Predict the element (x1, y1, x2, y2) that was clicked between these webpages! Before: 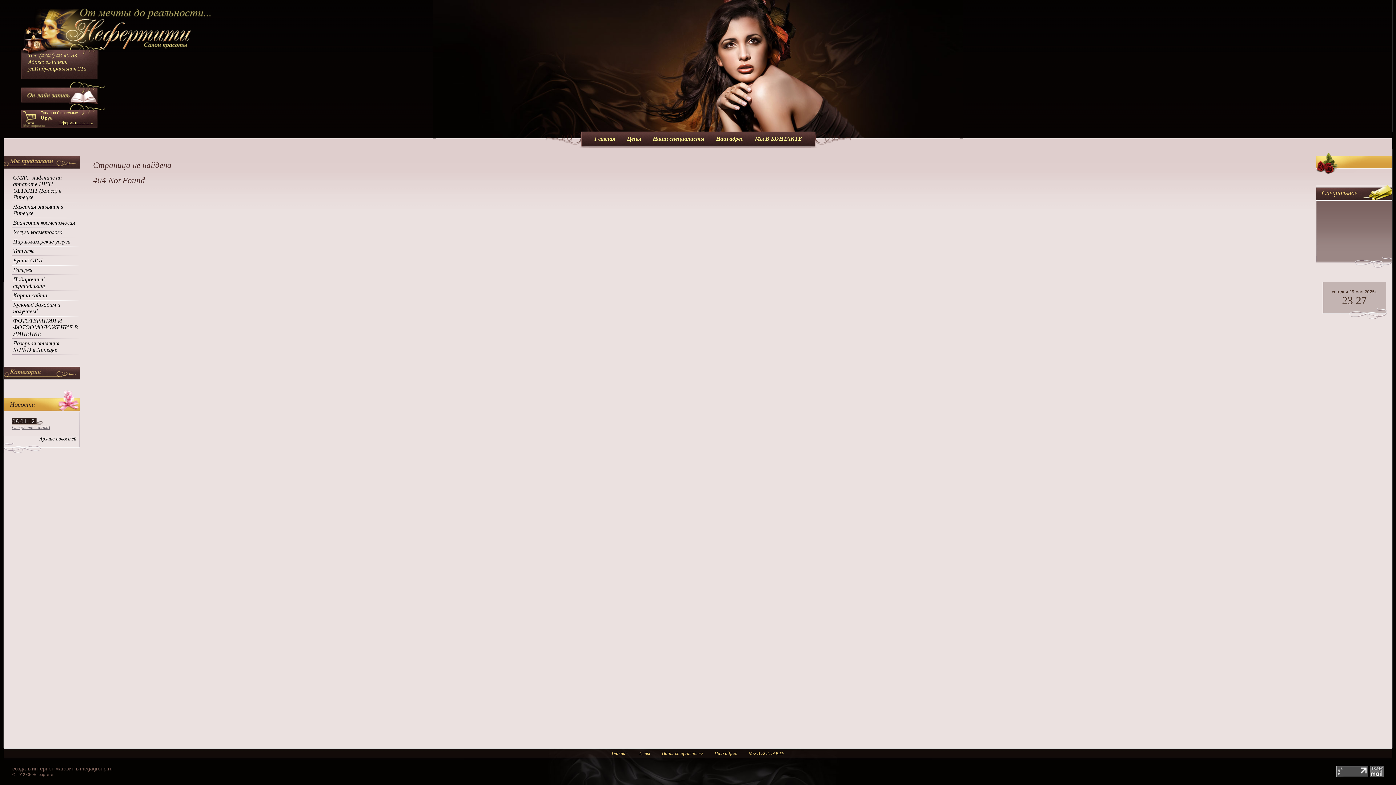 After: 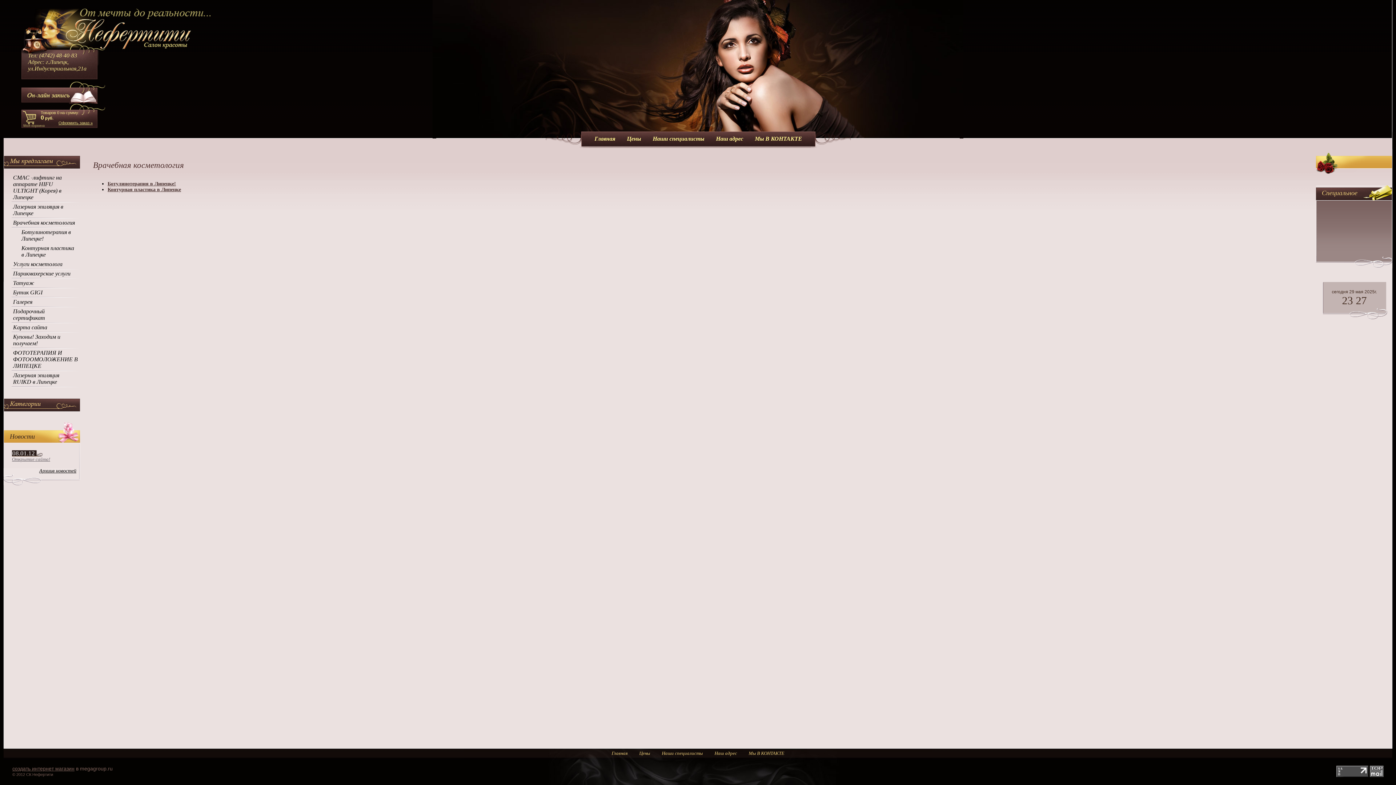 Action: bbox: (4, 217, 80, 228) label: Врачебная косметология